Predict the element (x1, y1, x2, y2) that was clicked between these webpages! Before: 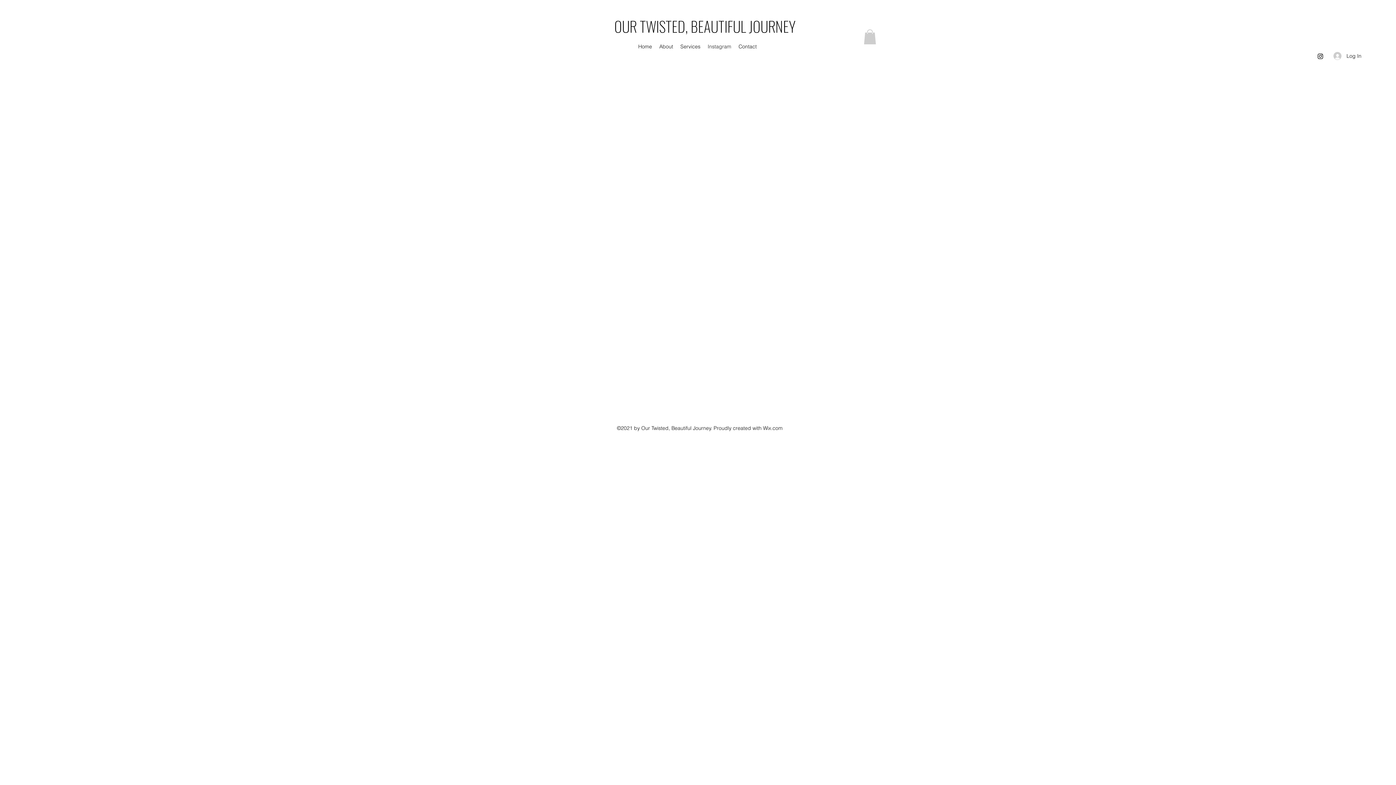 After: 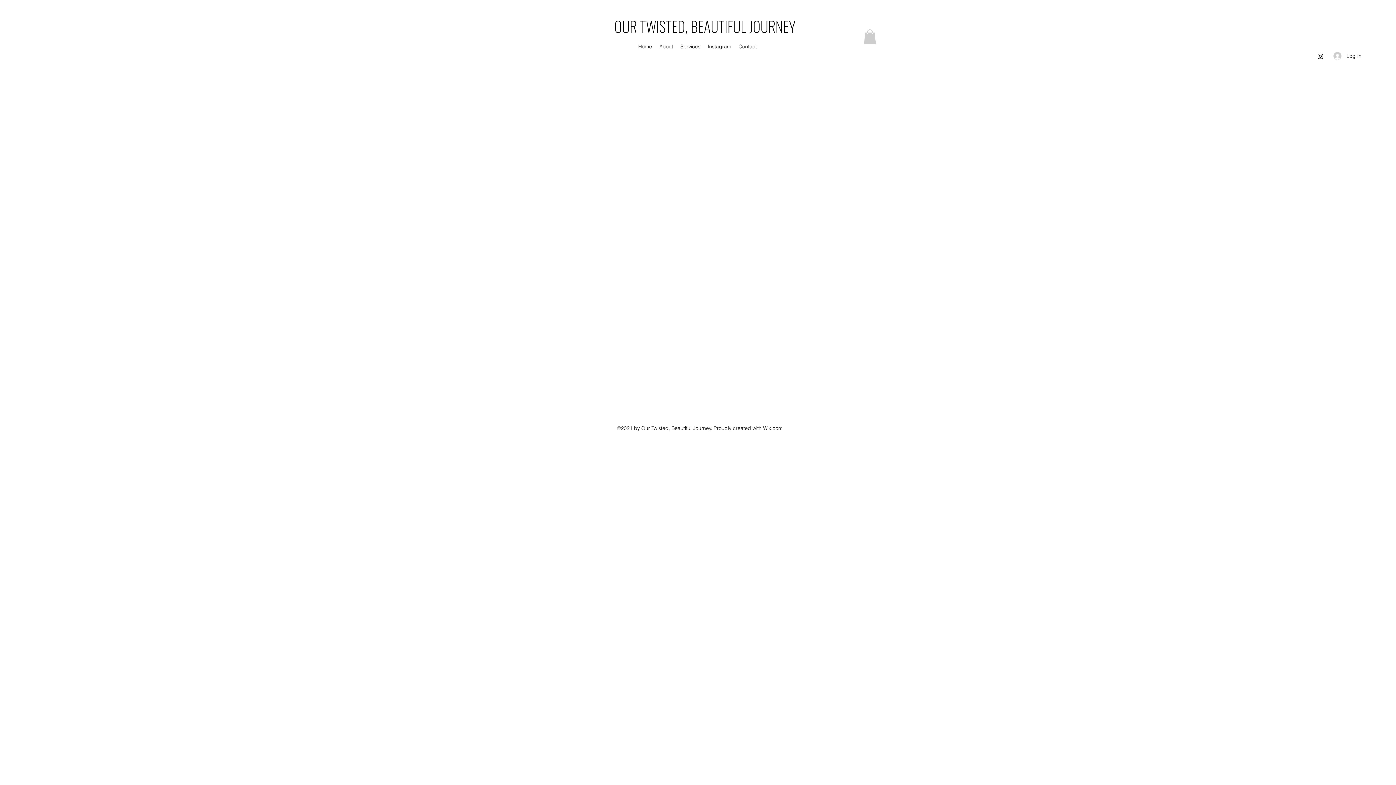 Action: bbox: (1317, 52, 1324, 60) label: Instagram